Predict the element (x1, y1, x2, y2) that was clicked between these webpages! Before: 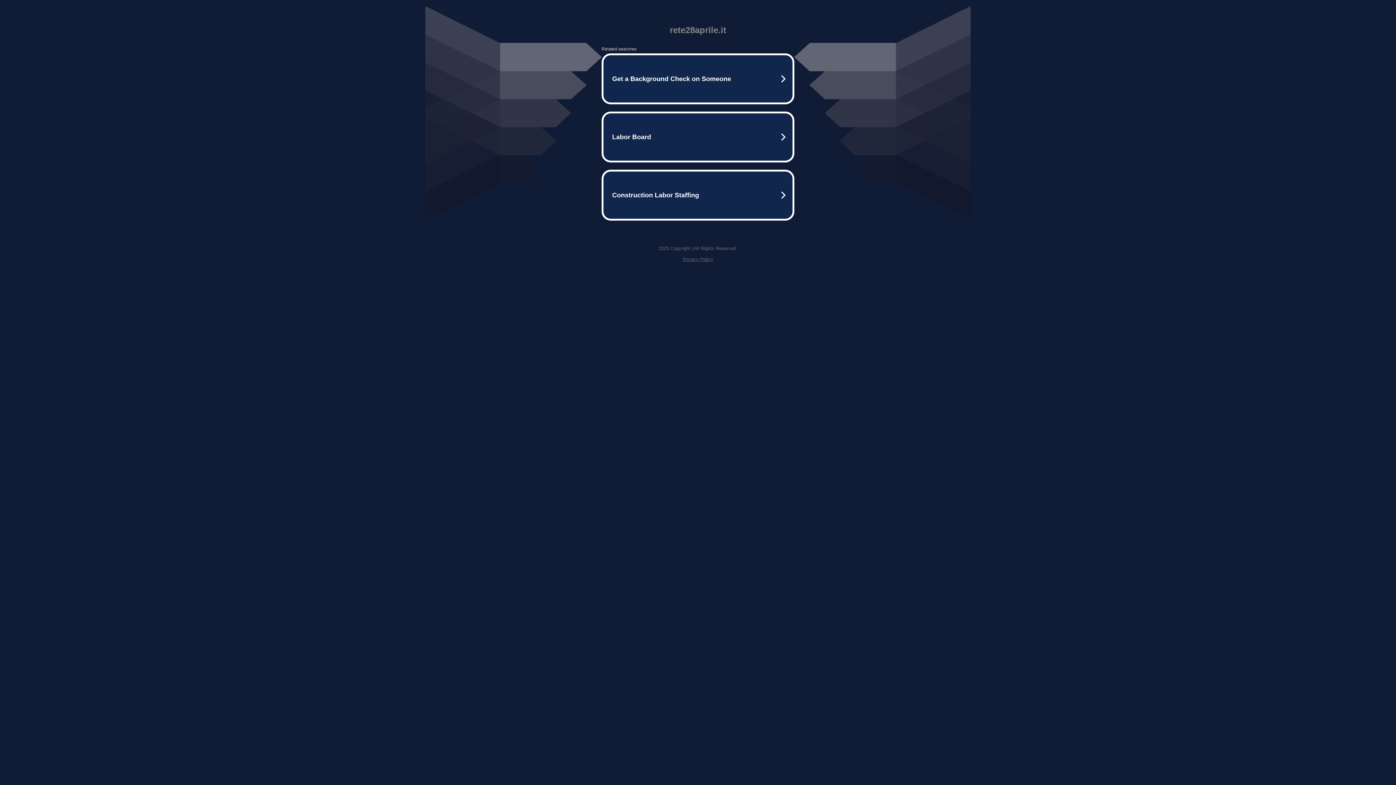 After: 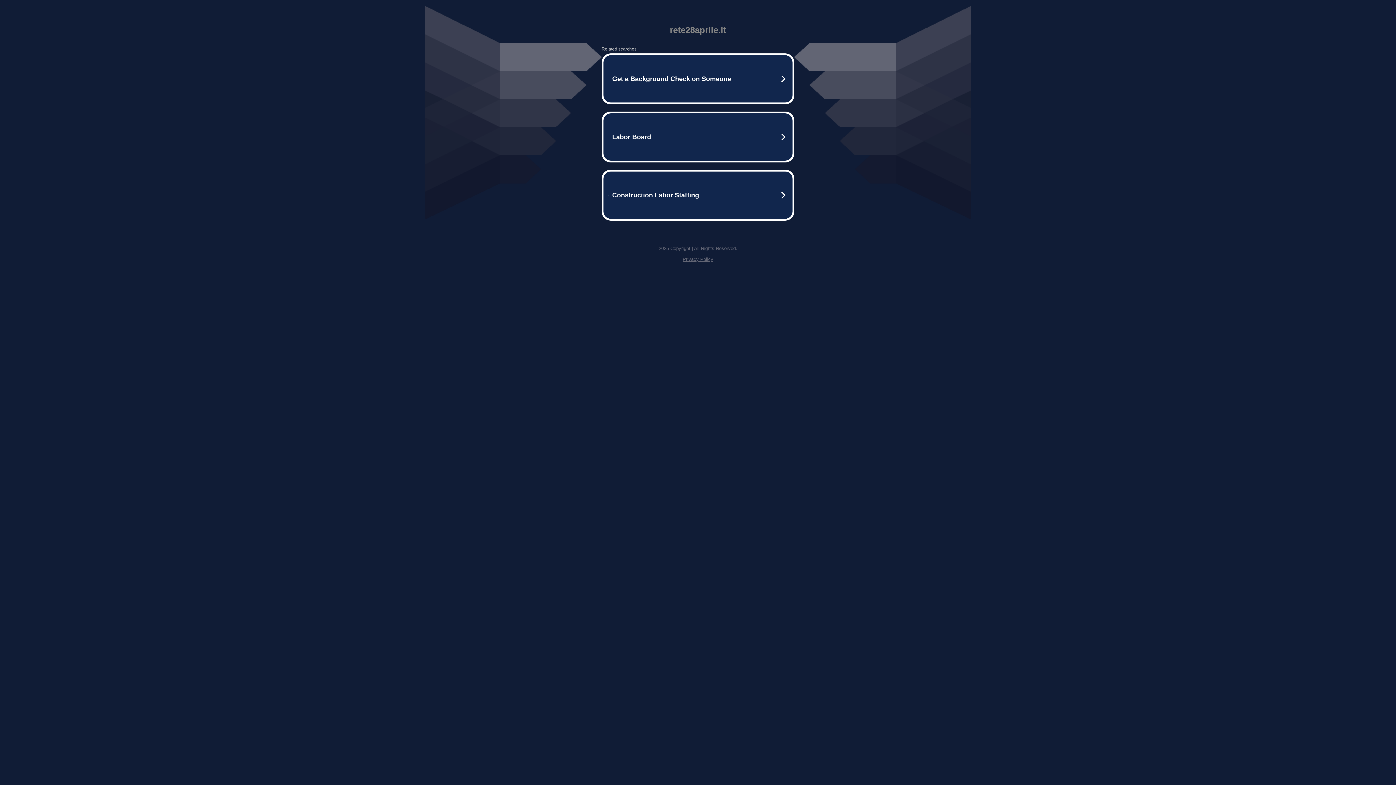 Action: bbox: (682, 256, 713, 262) label: Privacy Policy